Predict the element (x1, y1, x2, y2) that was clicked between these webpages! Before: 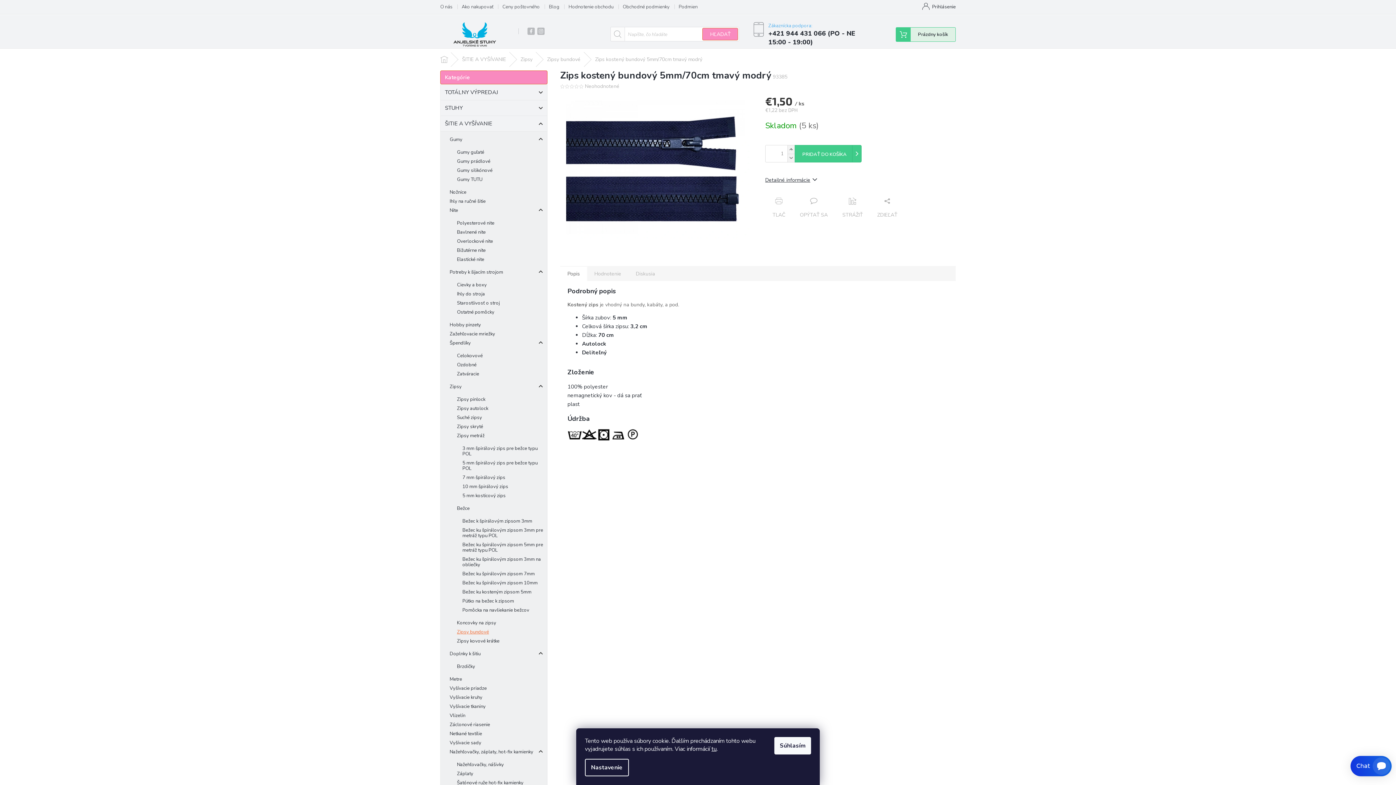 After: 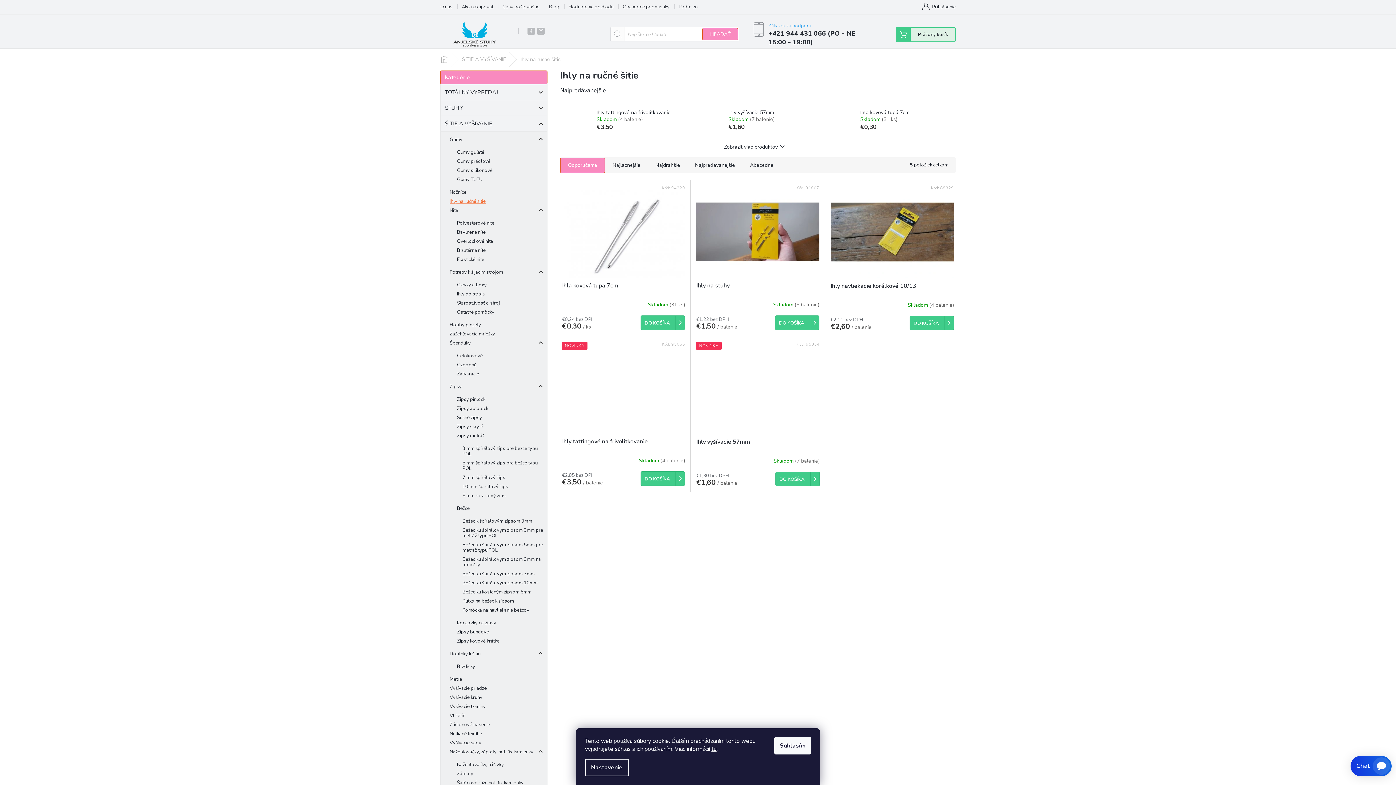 Action: label: Ihly na ručné šitie bbox: (440, 197, 547, 206)